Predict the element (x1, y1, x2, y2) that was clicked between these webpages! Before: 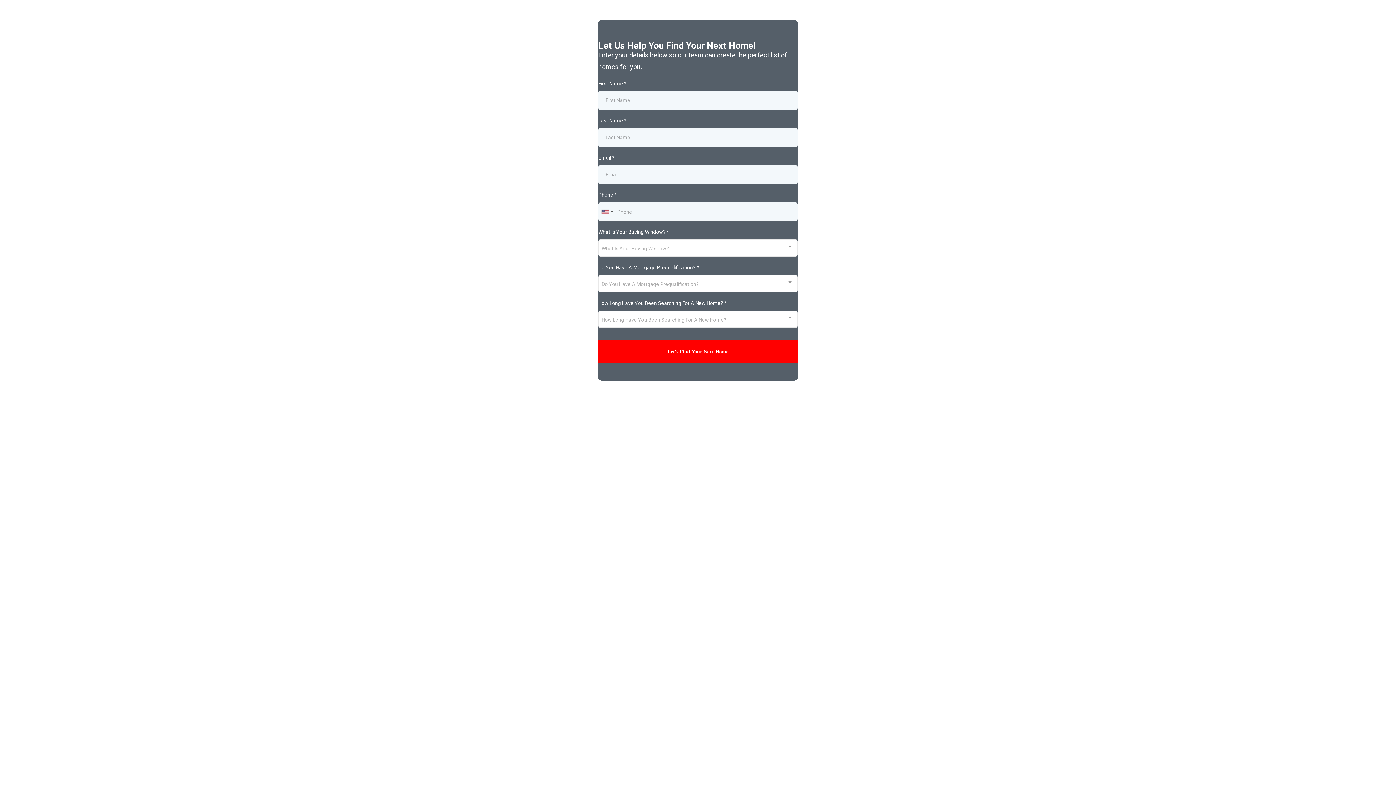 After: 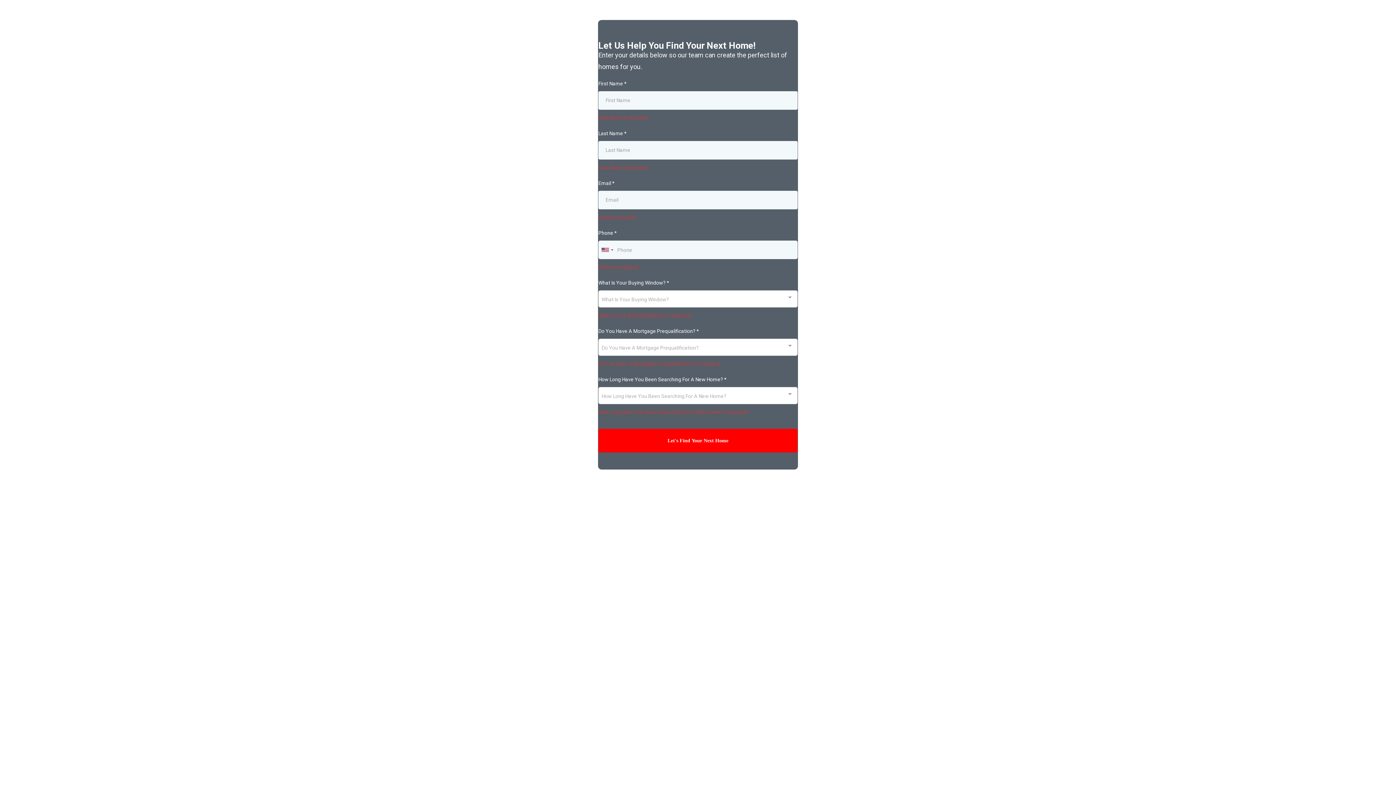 Action: bbox: (598, 340, 797, 363) label: Let's Find Your Next Home